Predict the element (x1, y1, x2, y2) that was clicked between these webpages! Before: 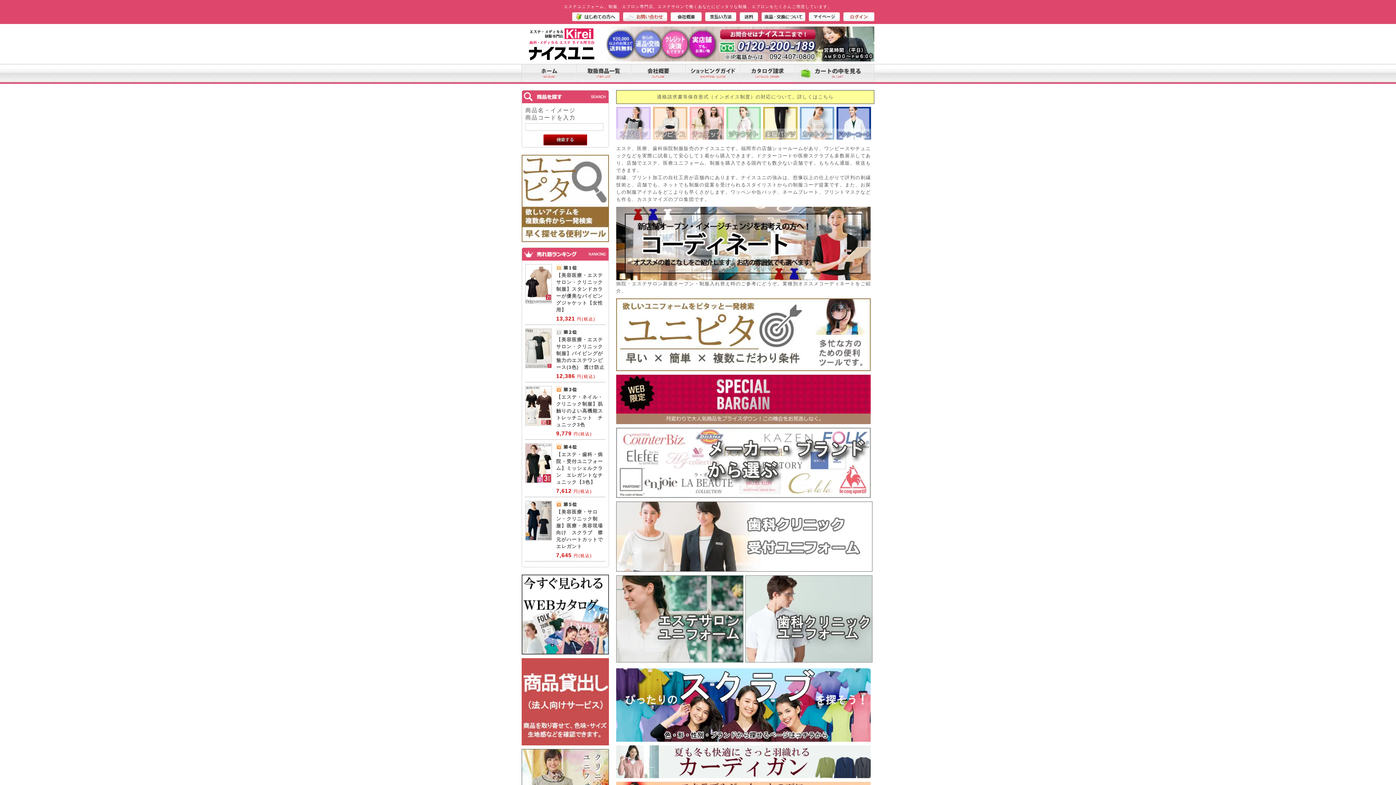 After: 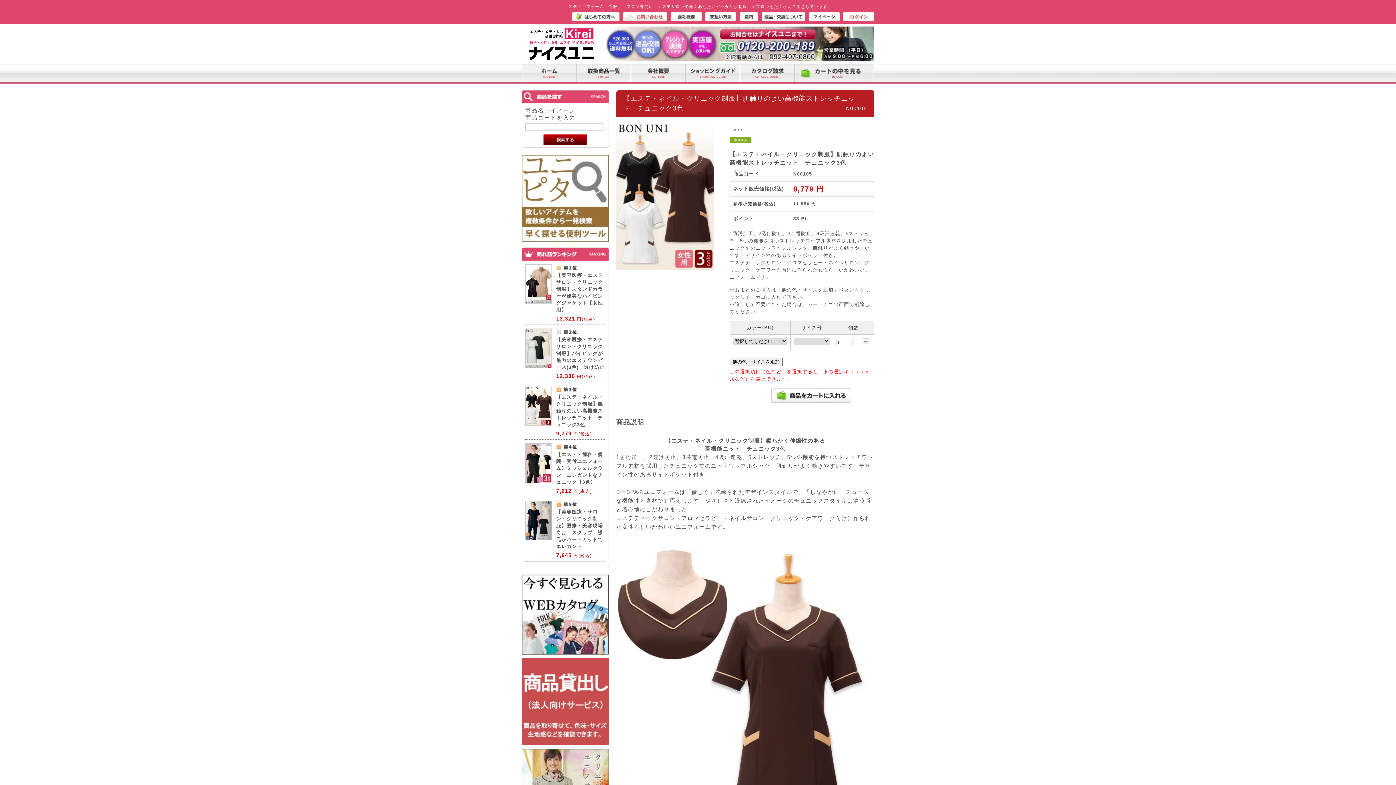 Action: bbox: (556, 394, 603, 427) label: 【エステ・ネイル・クリニック制服】肌触りのよい高機能ストレッチニット　チュニック3色